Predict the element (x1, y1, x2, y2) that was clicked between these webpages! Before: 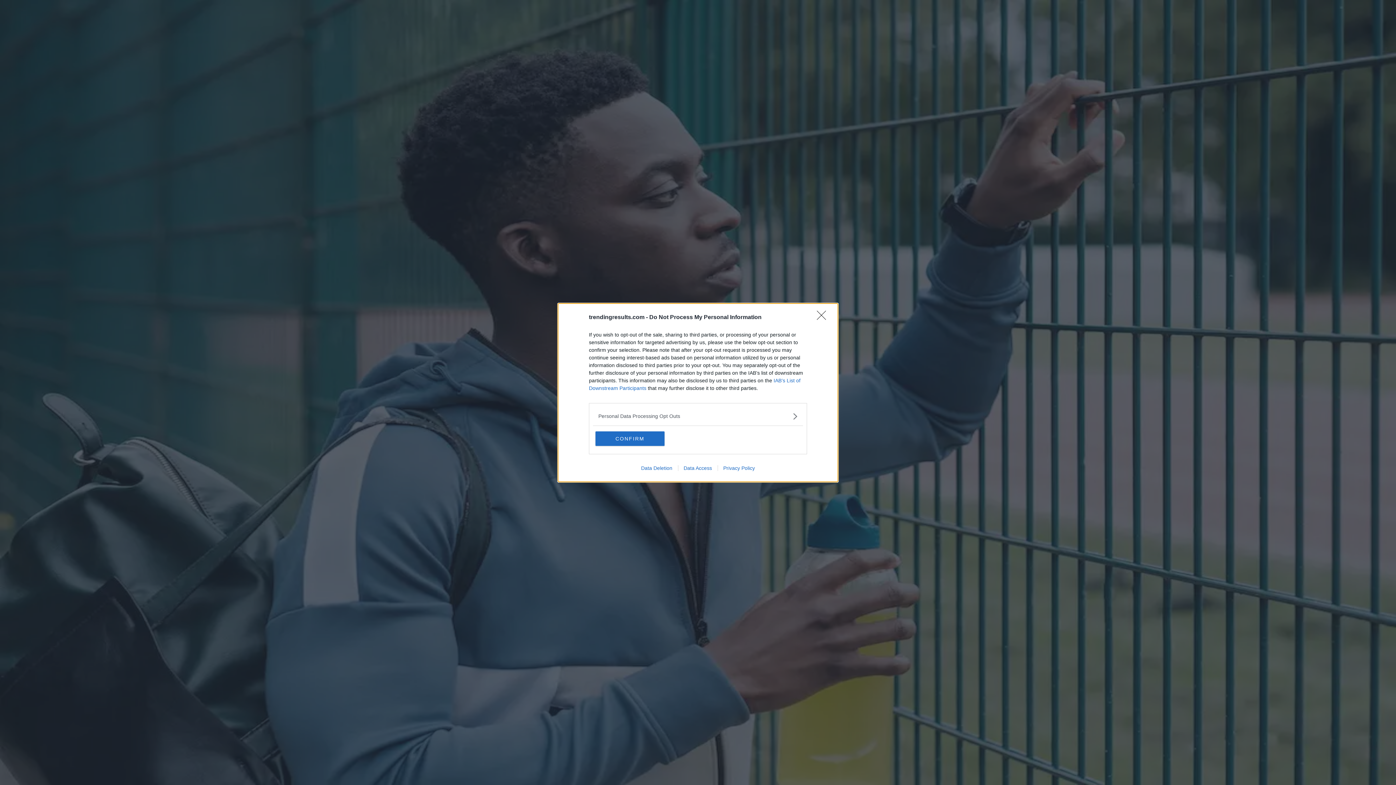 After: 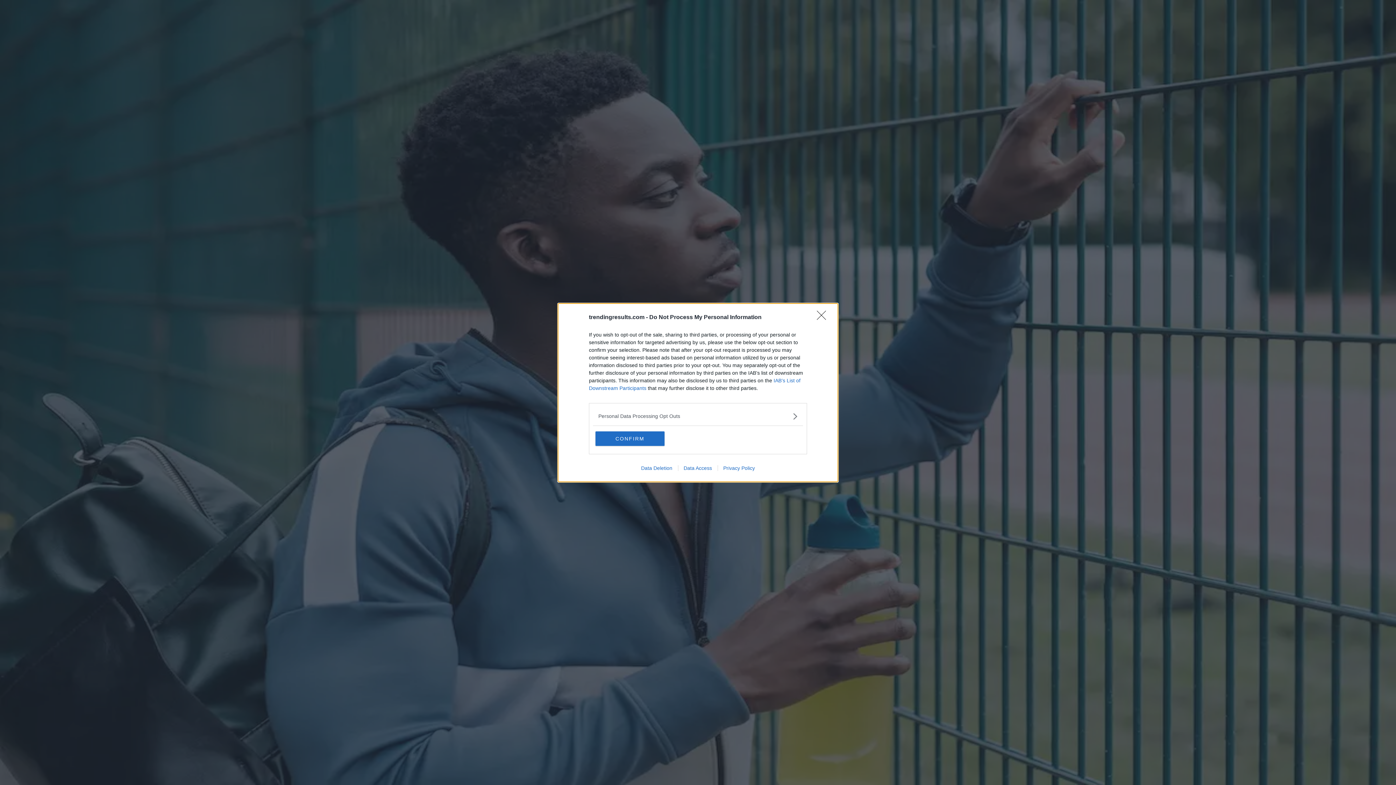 Action: bbox: (635, 465, 678, 471) label: Data Deletion